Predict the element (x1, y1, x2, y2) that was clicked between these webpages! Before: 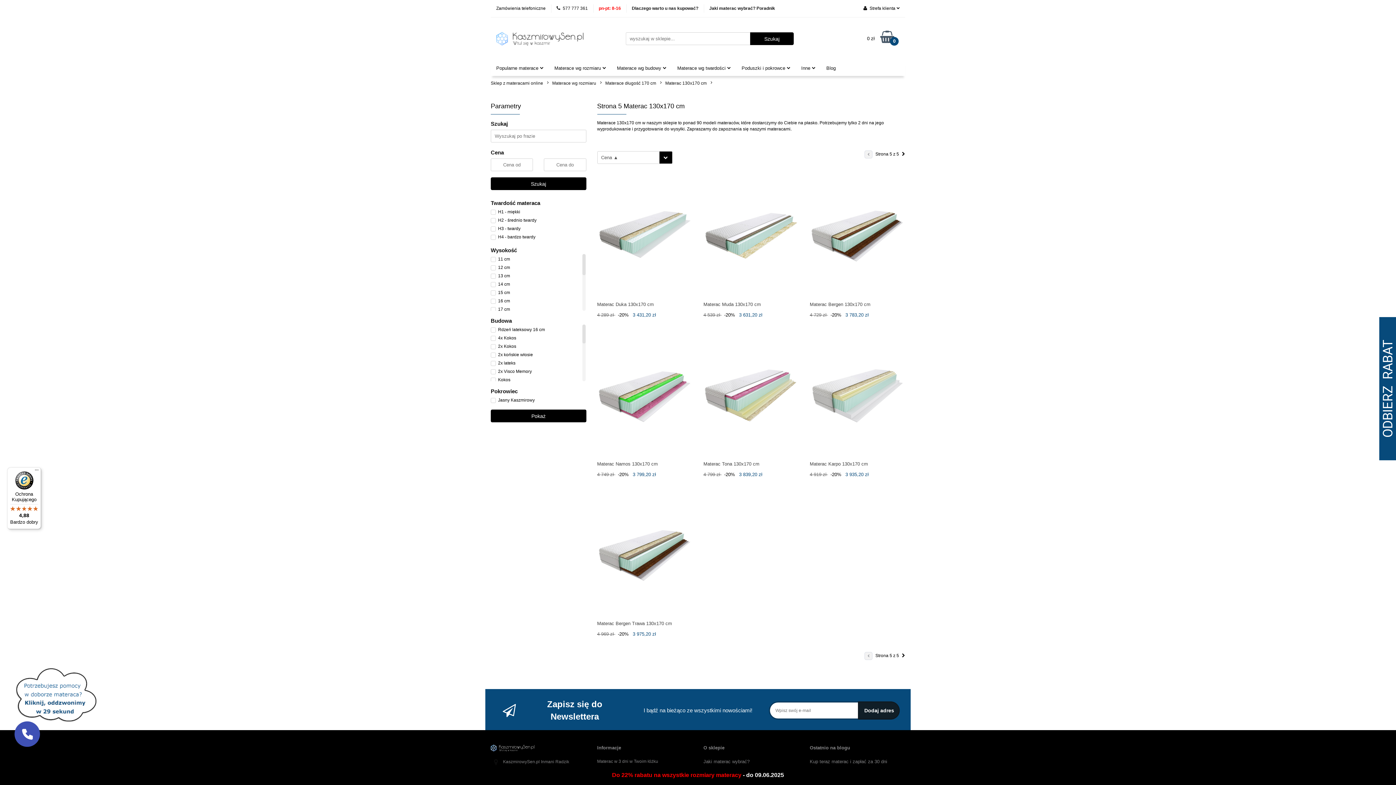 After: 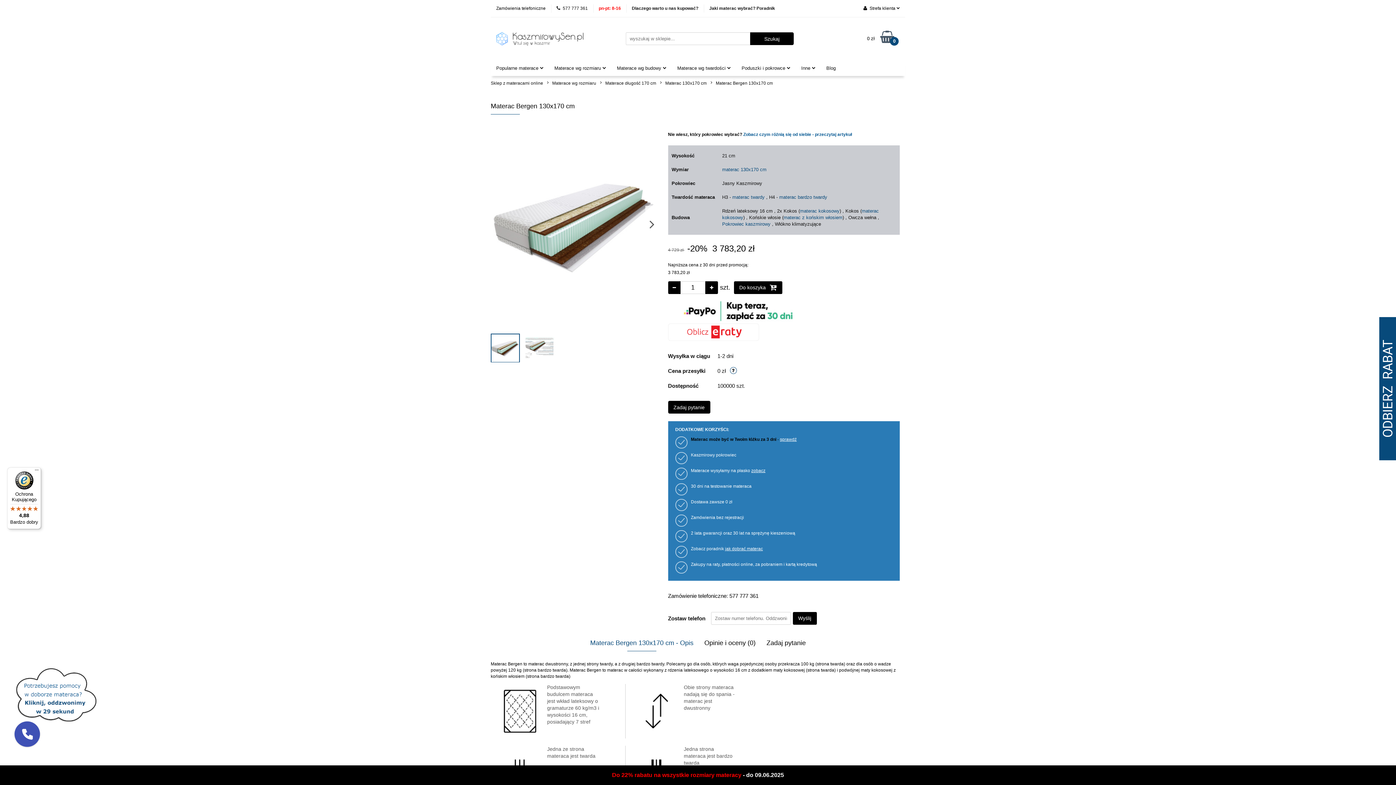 Action: label: Materac Bergen 130x170 cm bbox: (809, 301, 870, 307)